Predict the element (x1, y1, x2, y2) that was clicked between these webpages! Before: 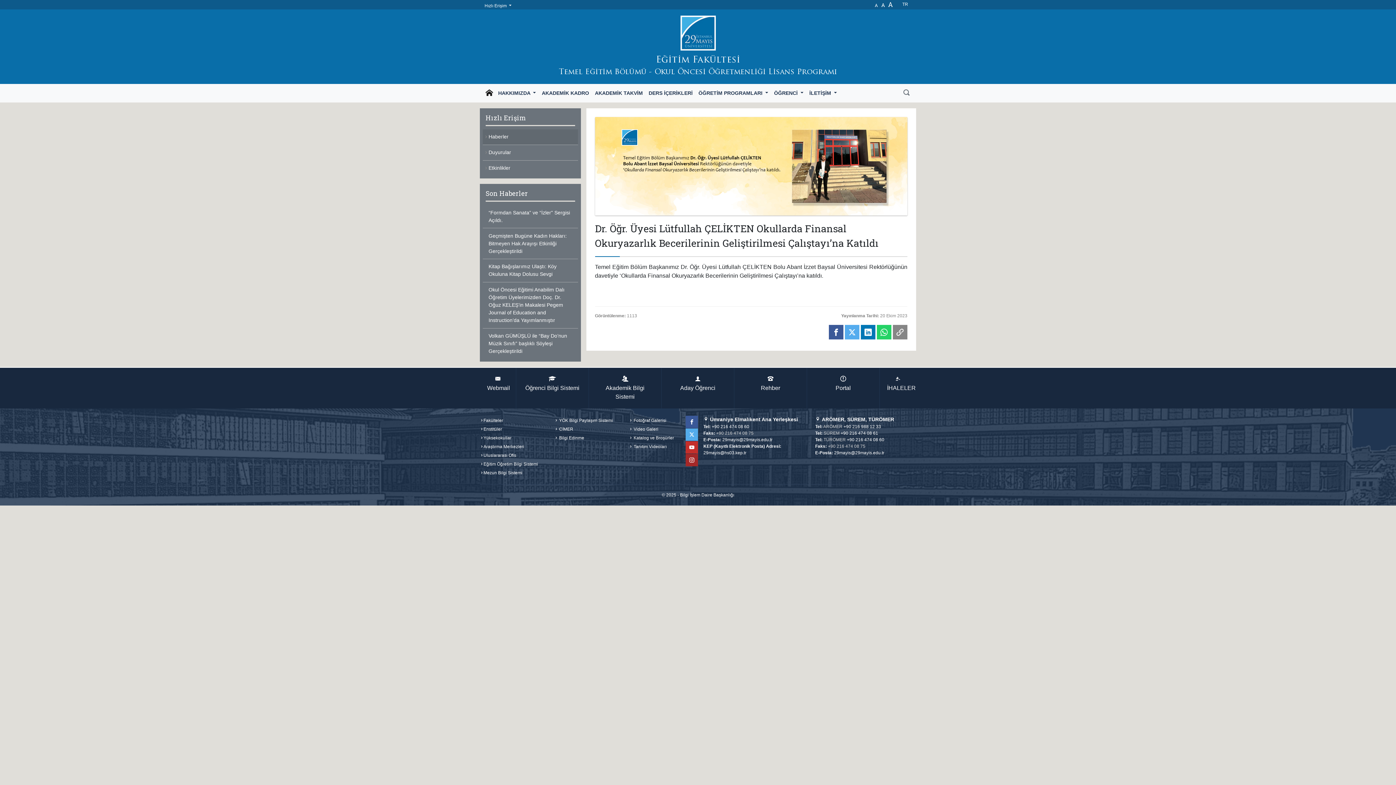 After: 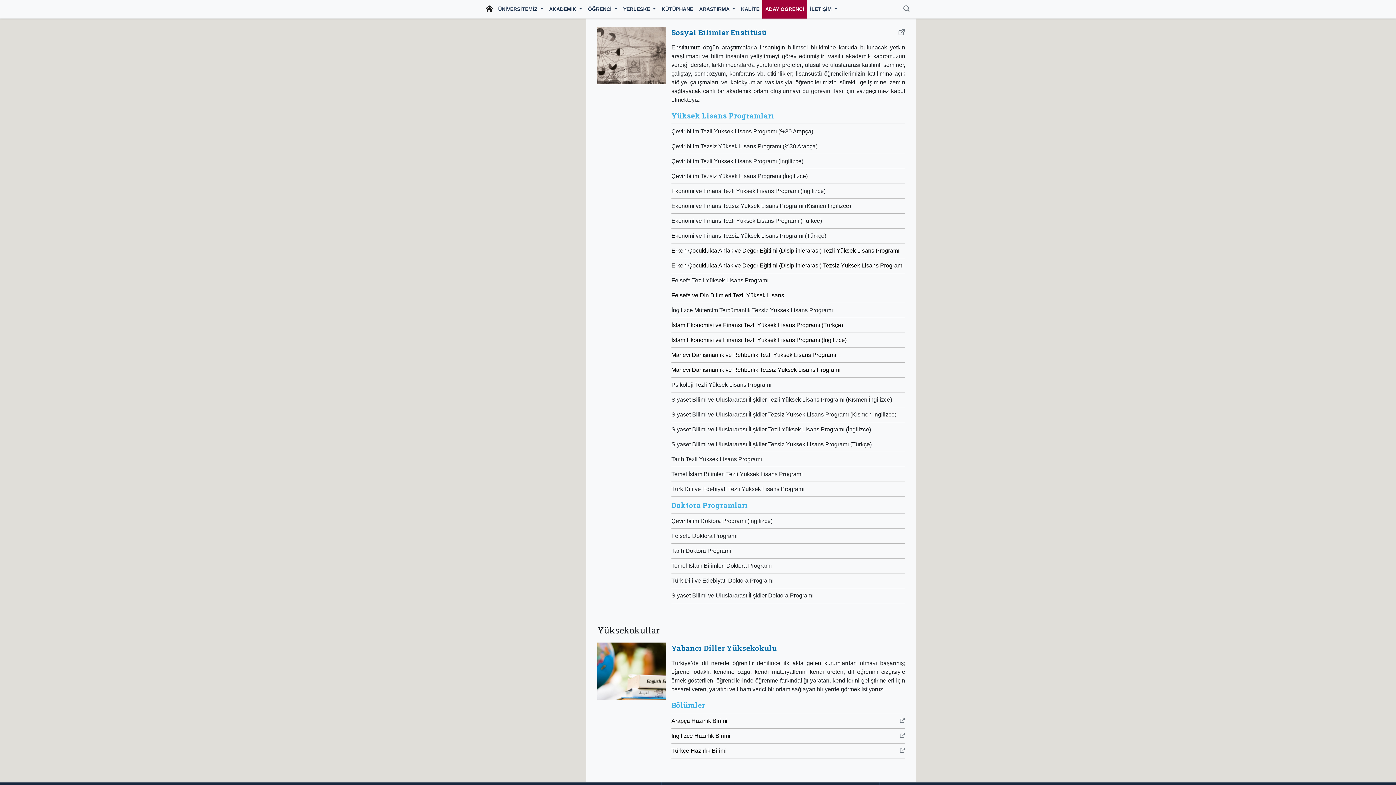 Action: label: Enstitüler bbox: (480, 426, 502, 432)